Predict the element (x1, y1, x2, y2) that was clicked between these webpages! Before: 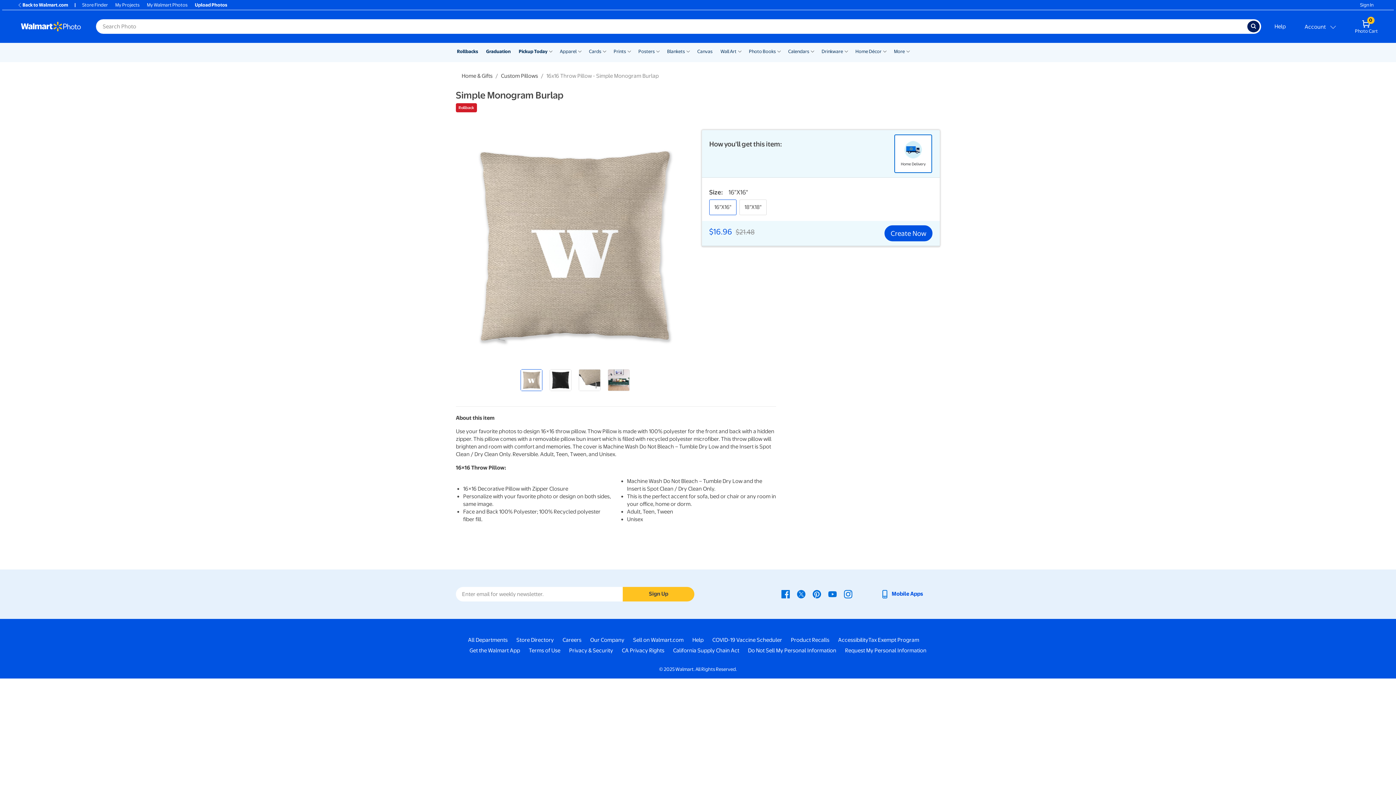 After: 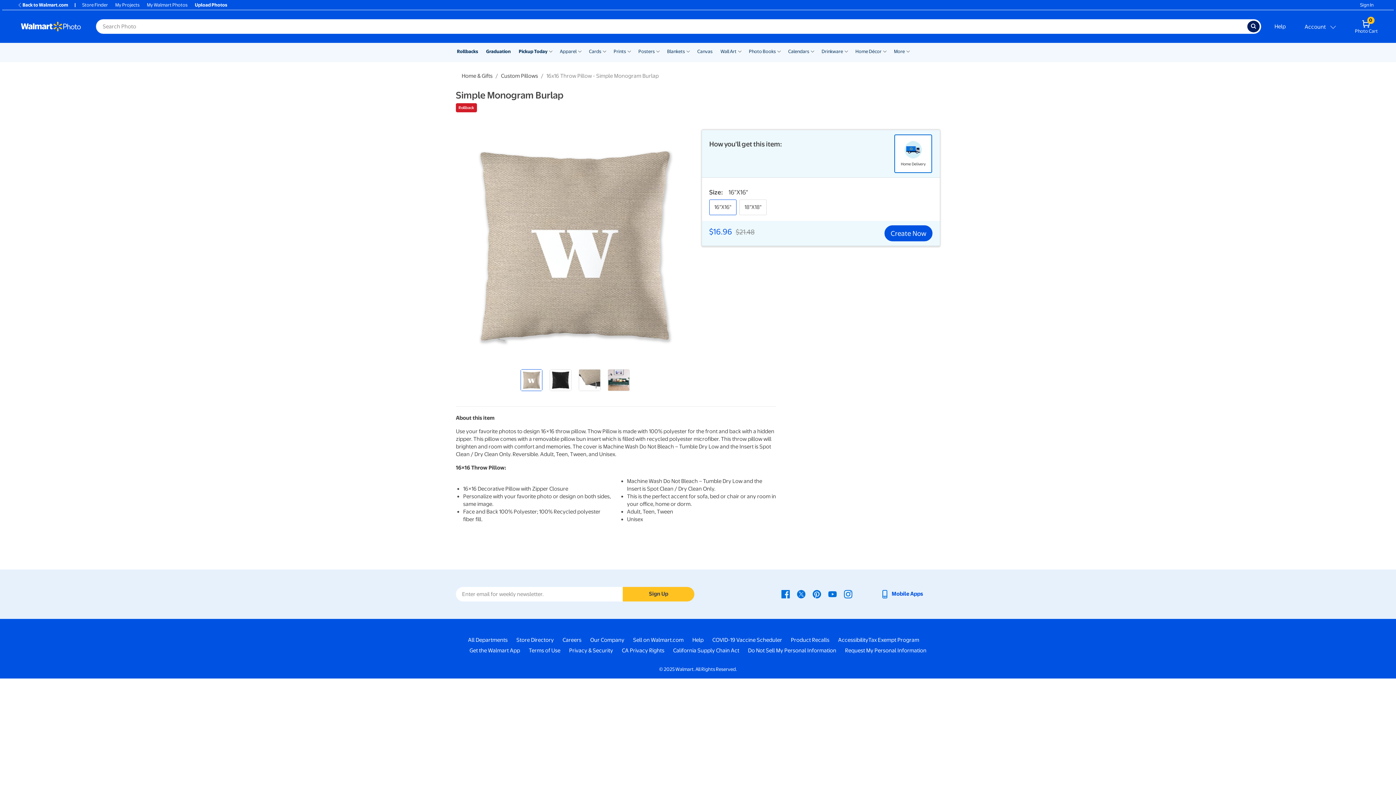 Action: bbox: (528, 647, 560, 654) label: Terms Of Use - opens in a new window